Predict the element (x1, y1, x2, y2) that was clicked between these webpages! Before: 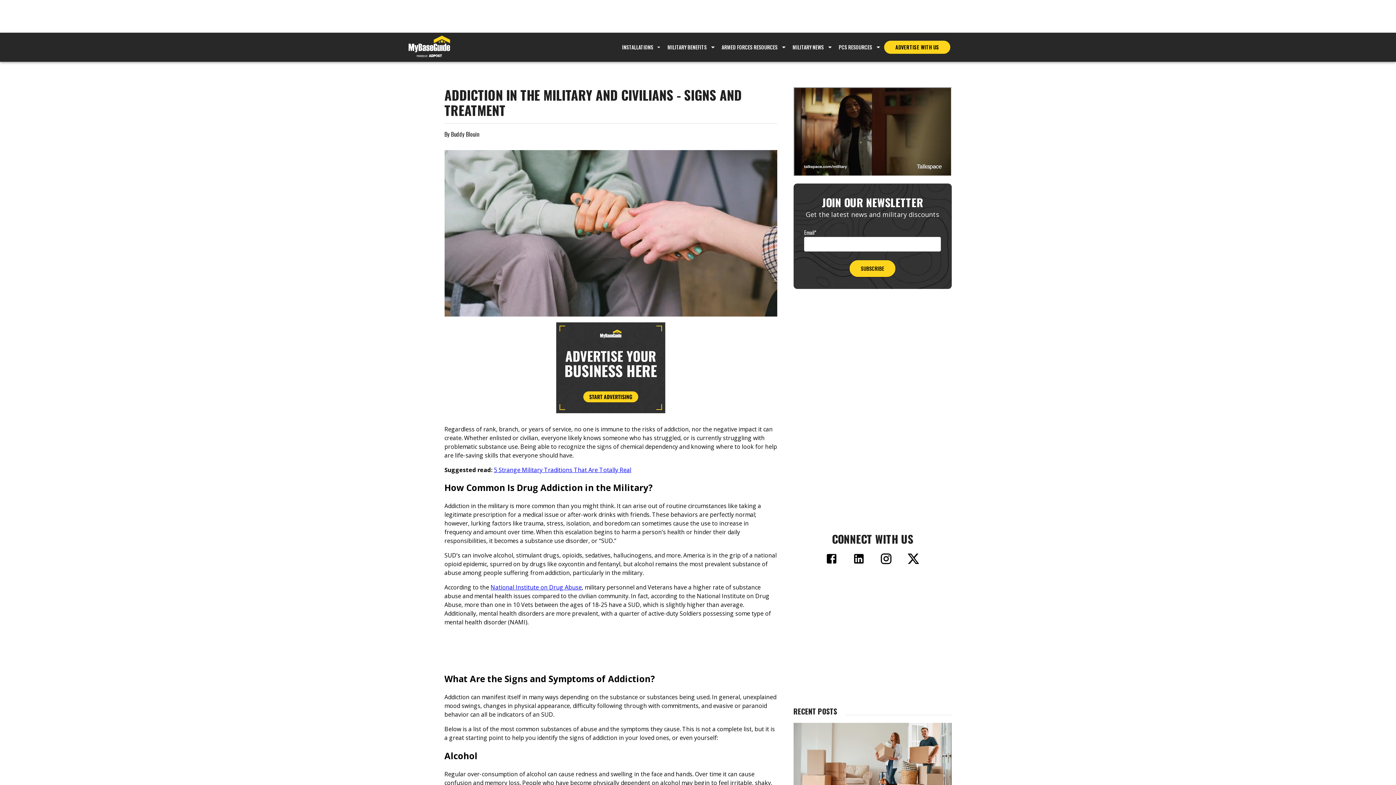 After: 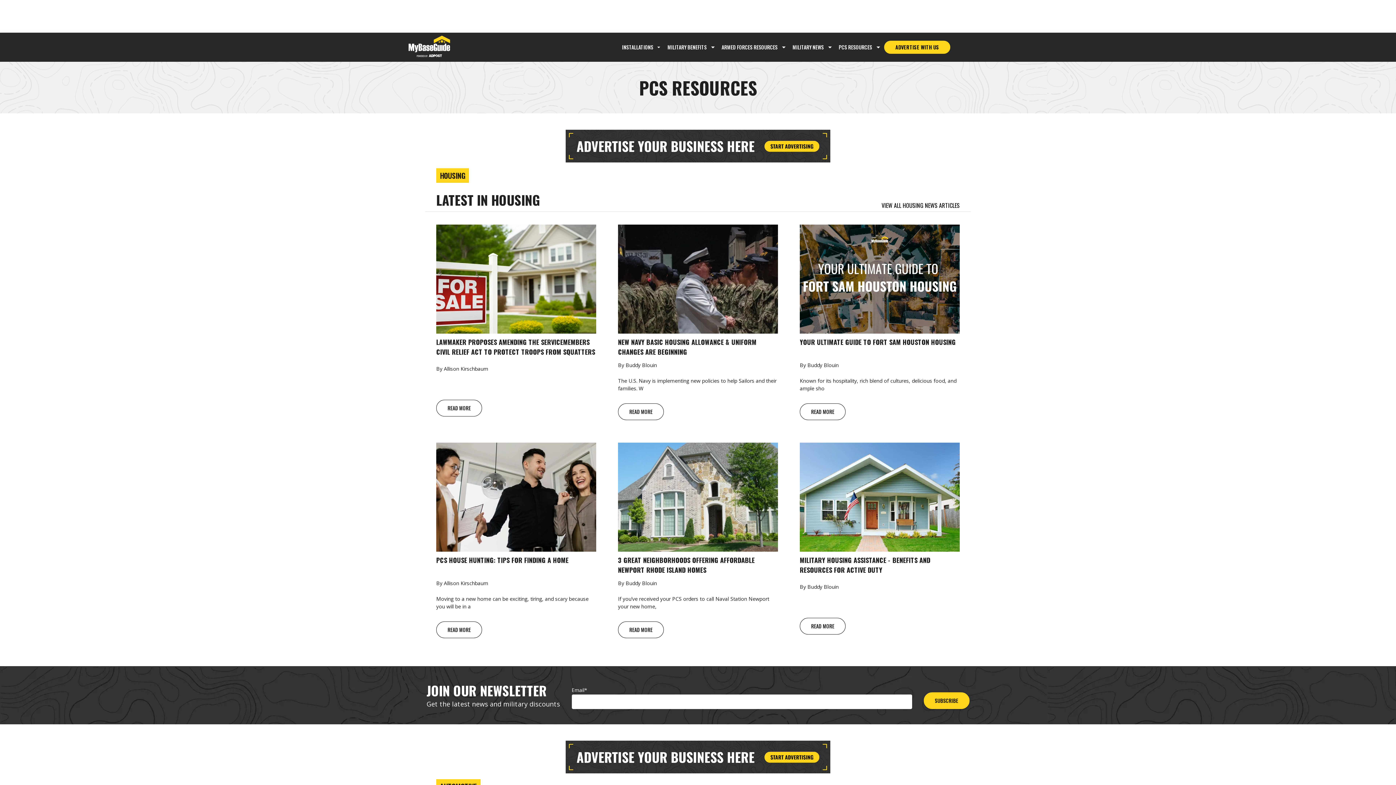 Action: label: PCS RESOURCES bbox: (836, 40, 875, 53)